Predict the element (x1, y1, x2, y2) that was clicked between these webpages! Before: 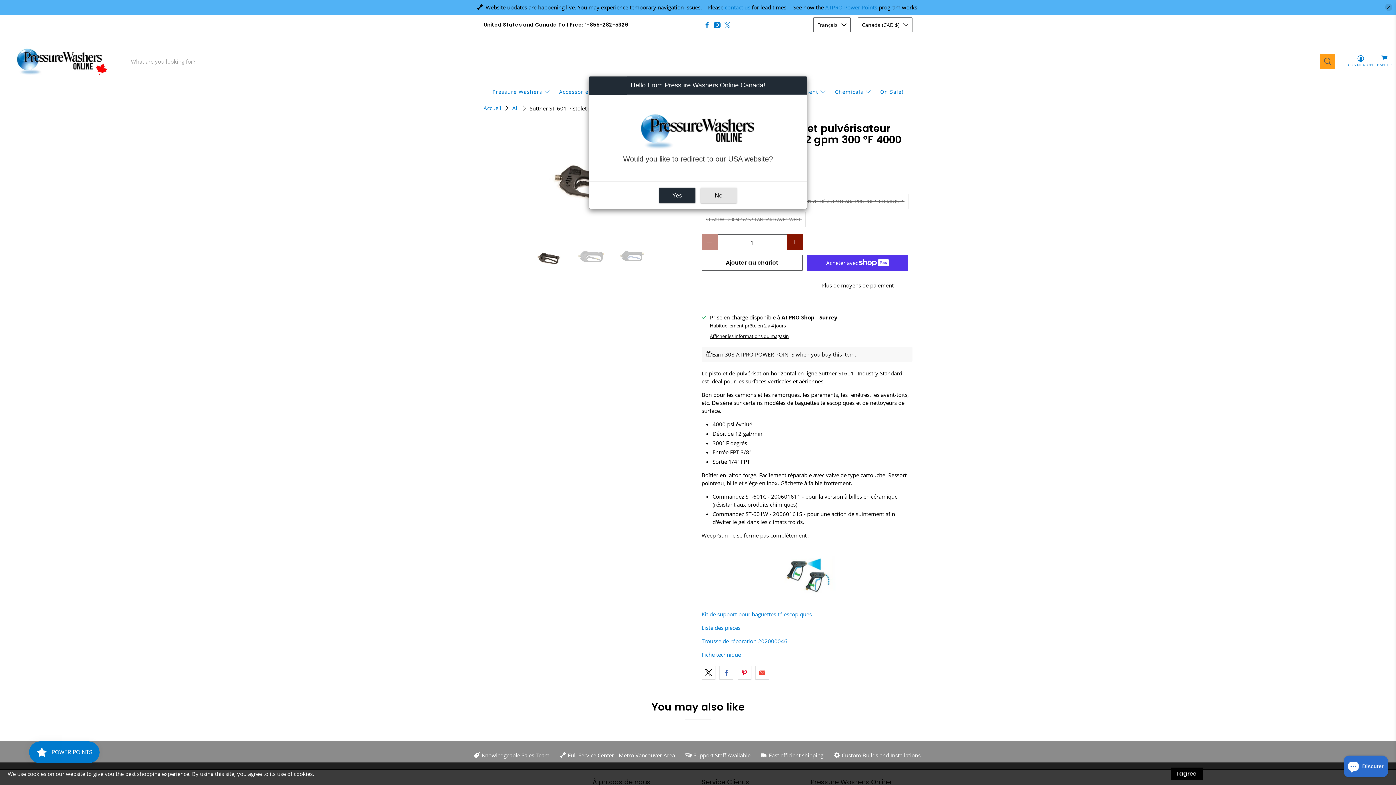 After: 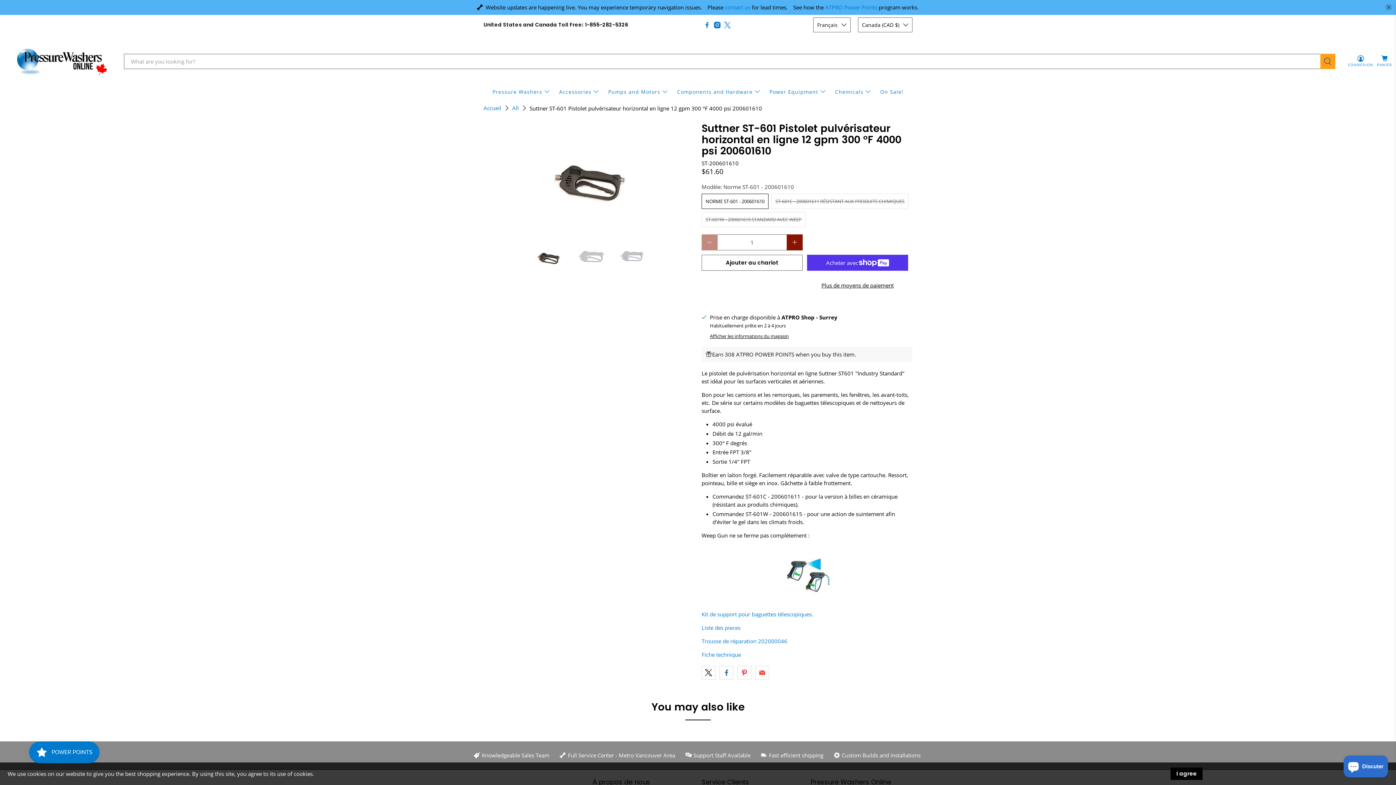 Action: bbox: (700, 187, 737, 203) label: No